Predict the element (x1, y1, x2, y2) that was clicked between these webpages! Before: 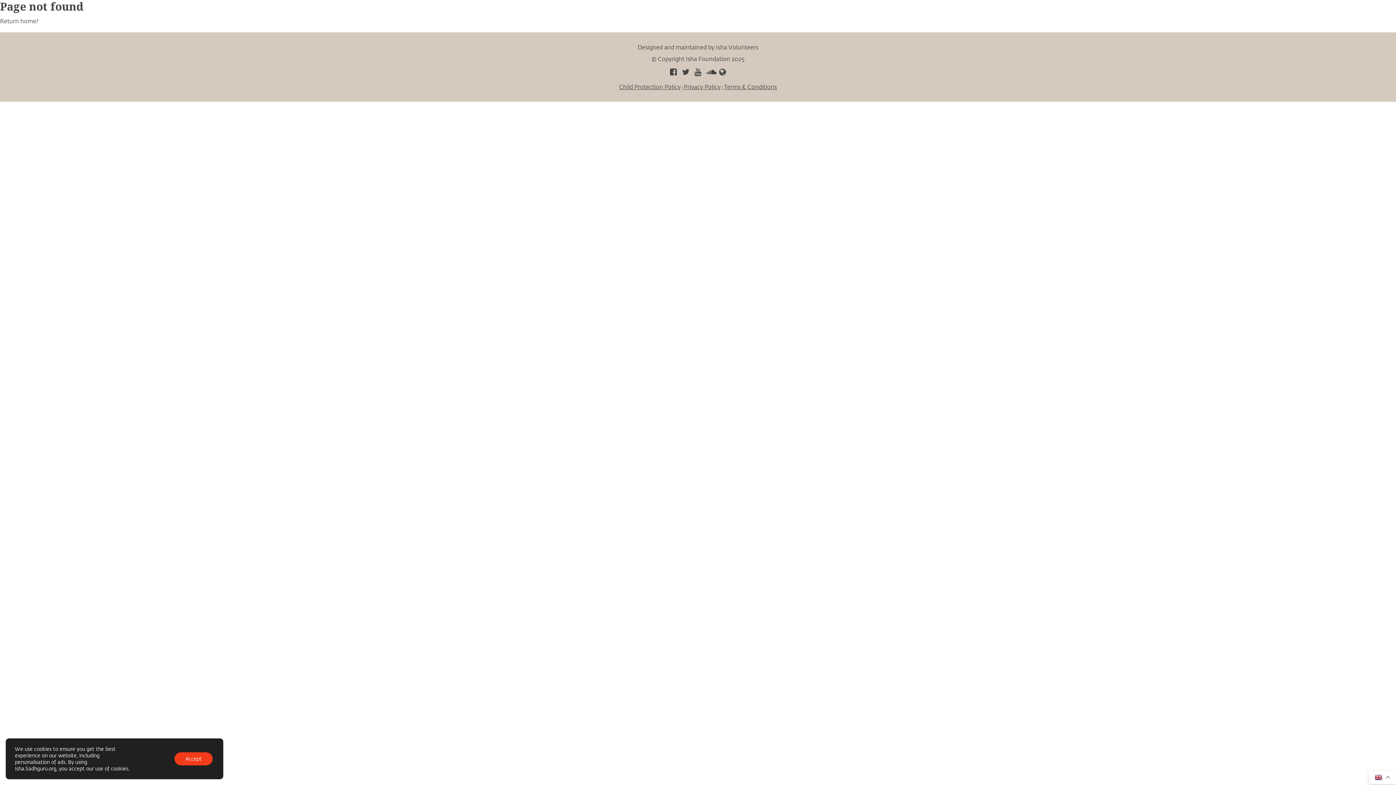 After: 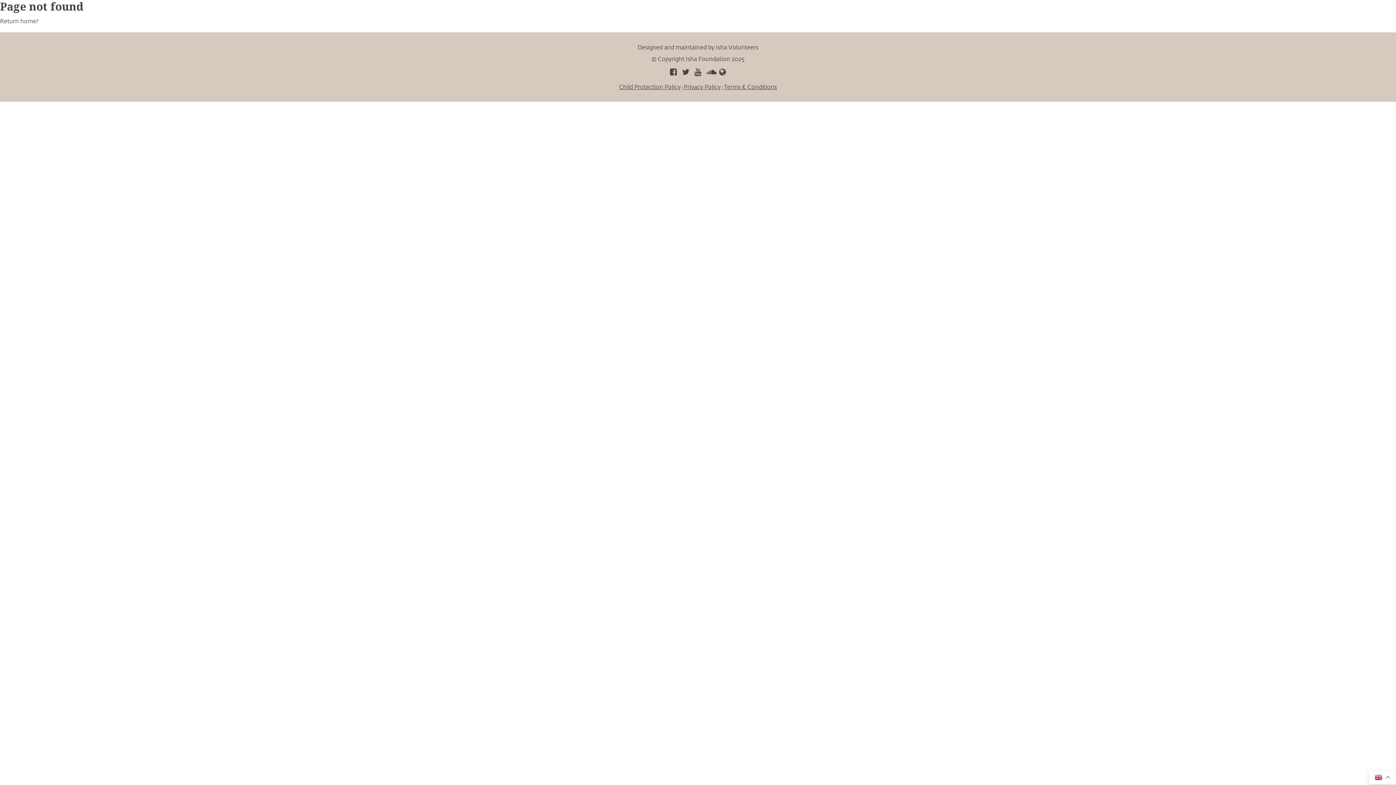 Action: label: Accept bbox: (174, 752, 212, 765)